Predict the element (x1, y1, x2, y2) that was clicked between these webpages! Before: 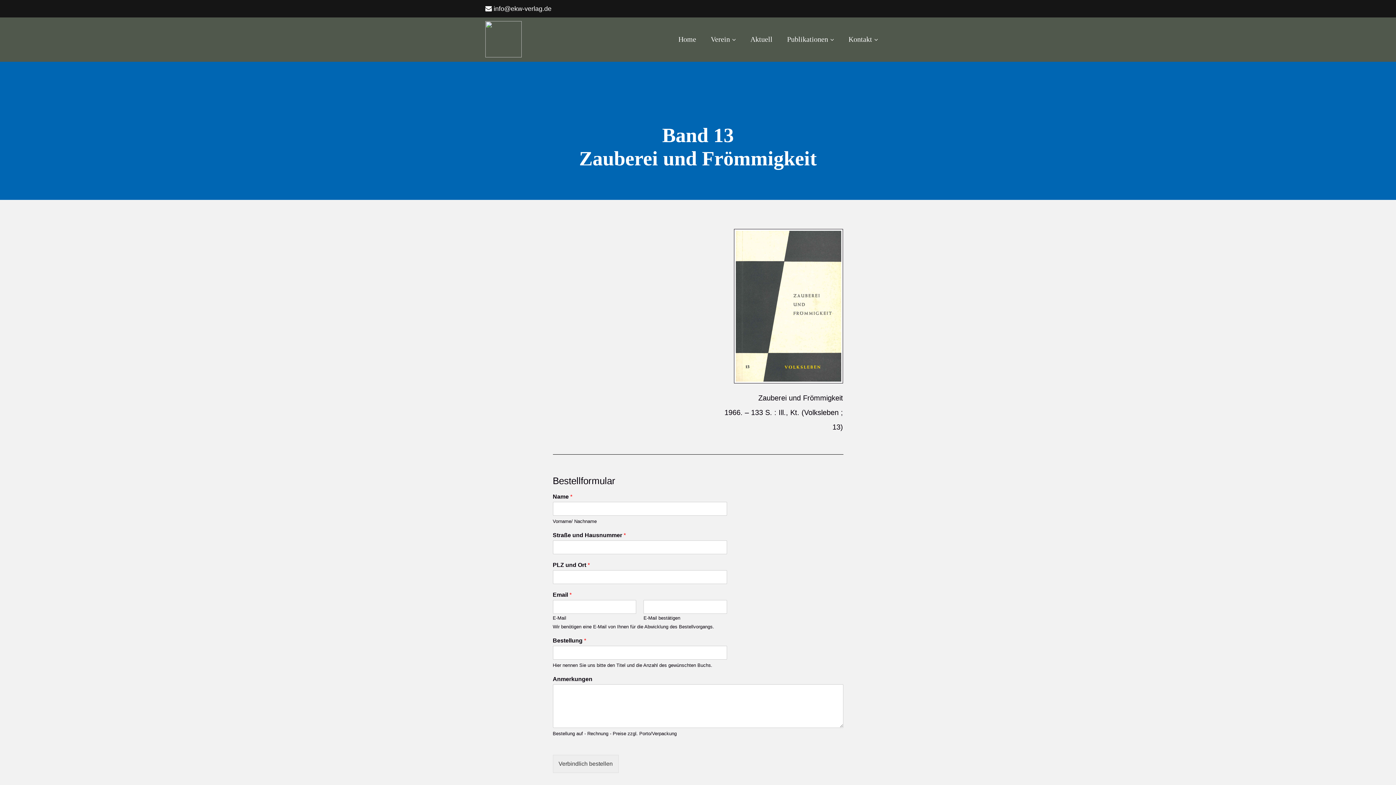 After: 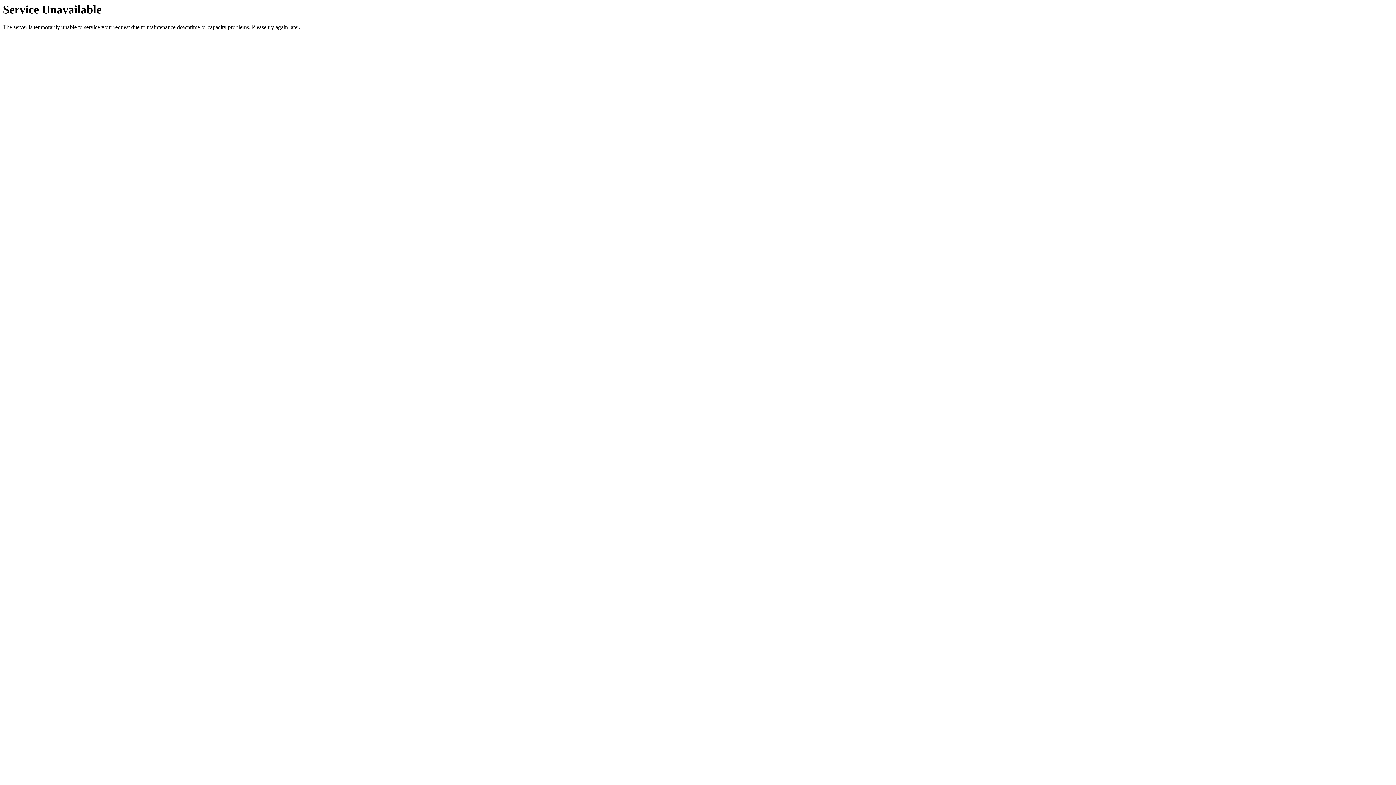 Action: bbox: (671, 17, 703, 61) label: Home